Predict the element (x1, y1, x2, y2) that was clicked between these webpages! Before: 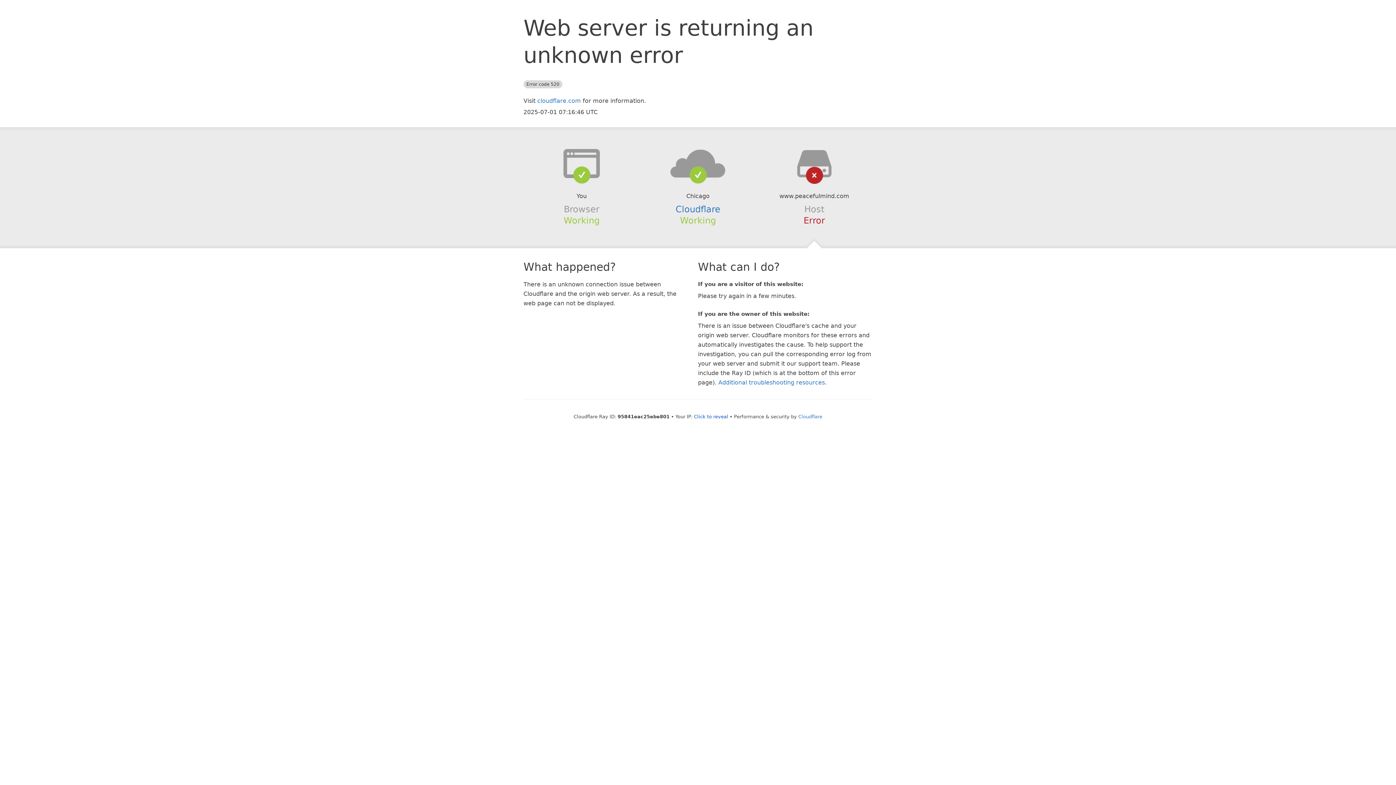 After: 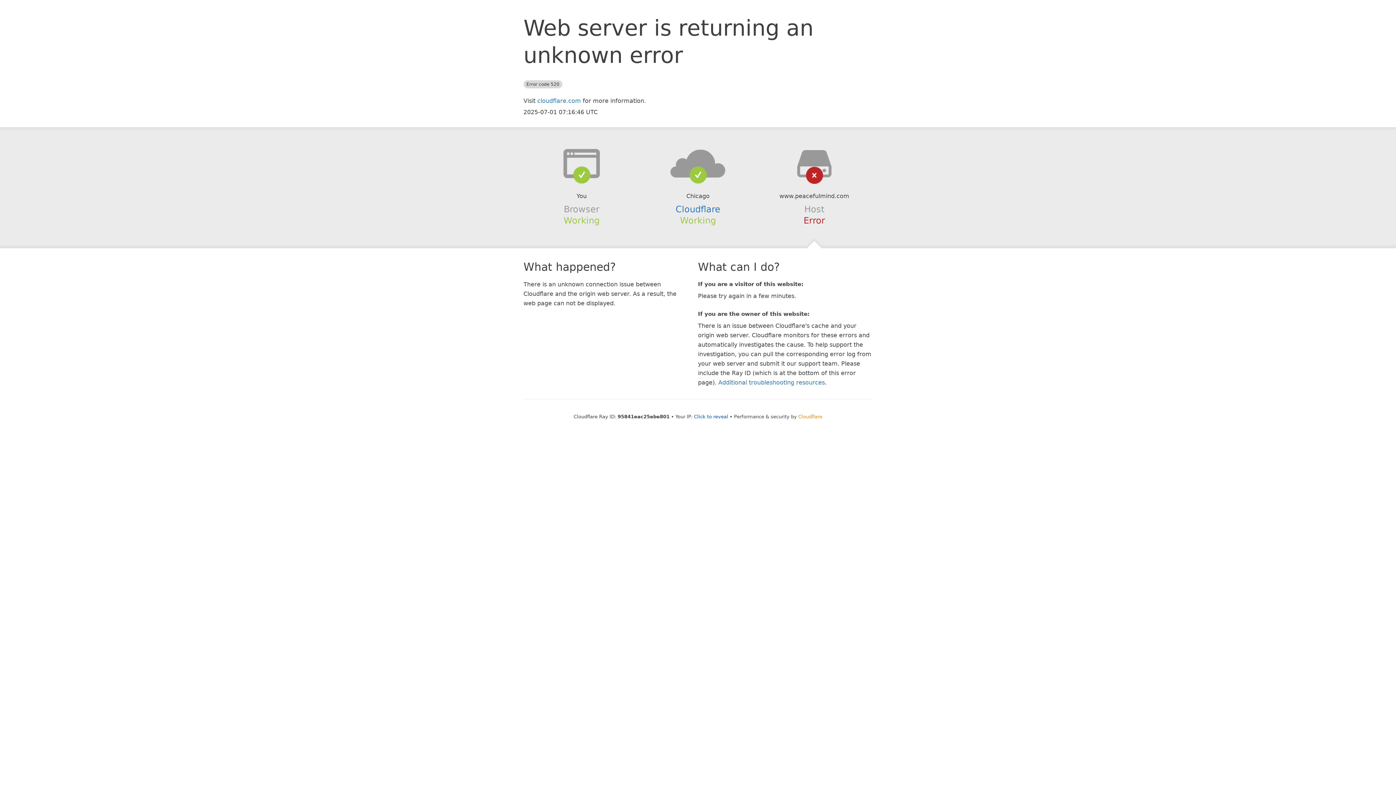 Action: bbox: (798, 414, 822, 419) label: Cloudflare